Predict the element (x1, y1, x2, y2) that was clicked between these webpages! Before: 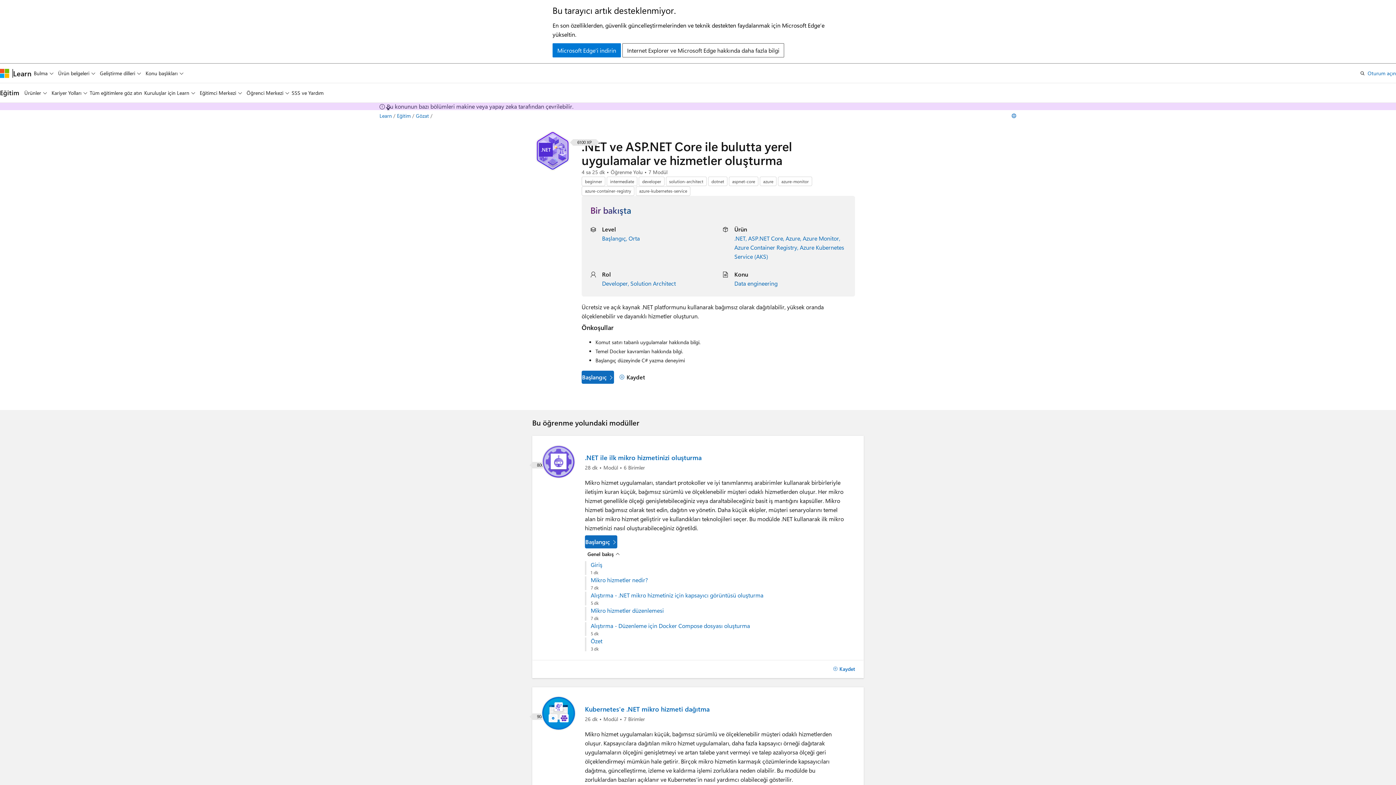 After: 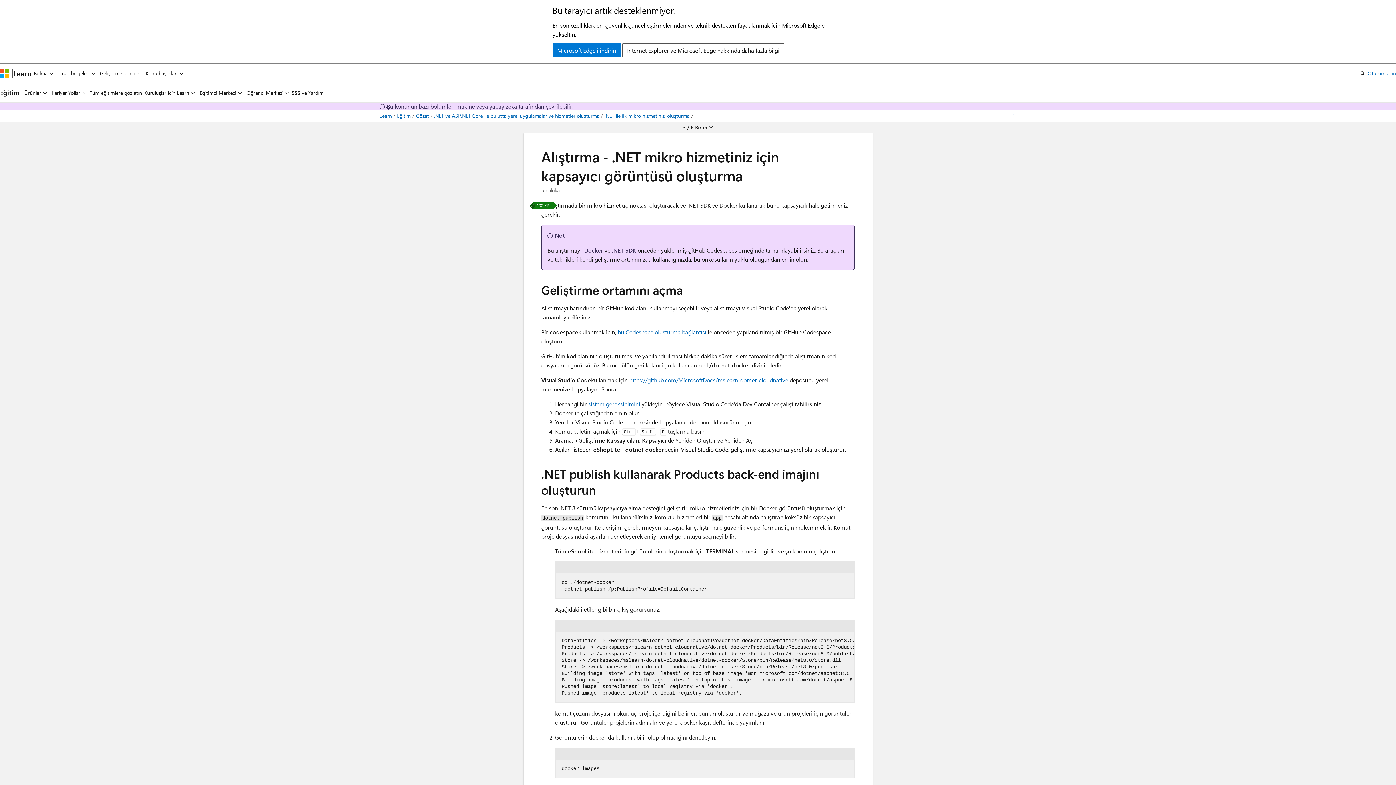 Action: bbox: (590, 592, 820, 599) label: Alıştırma - .NET mikro hizmetiniz için kapsayıcı görüntüsü oluşturma